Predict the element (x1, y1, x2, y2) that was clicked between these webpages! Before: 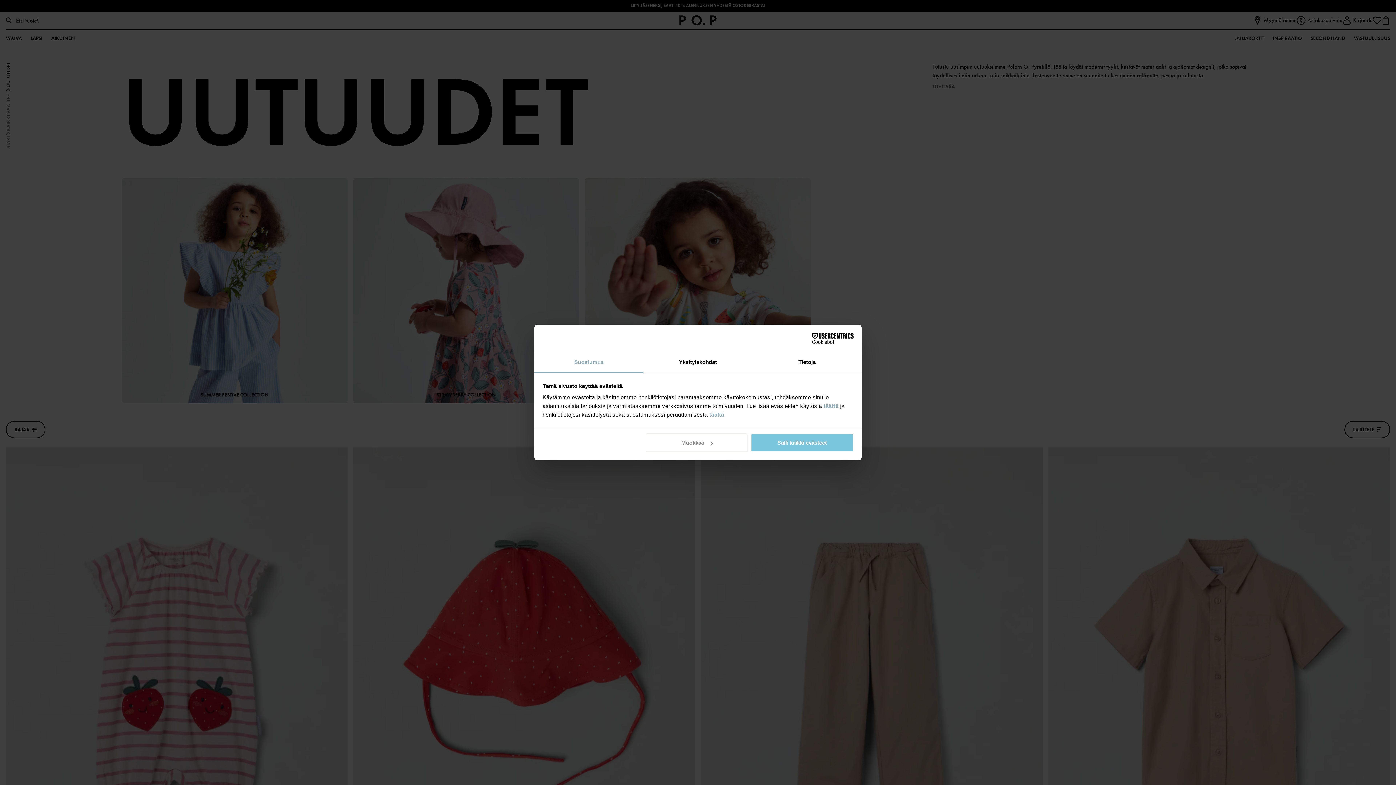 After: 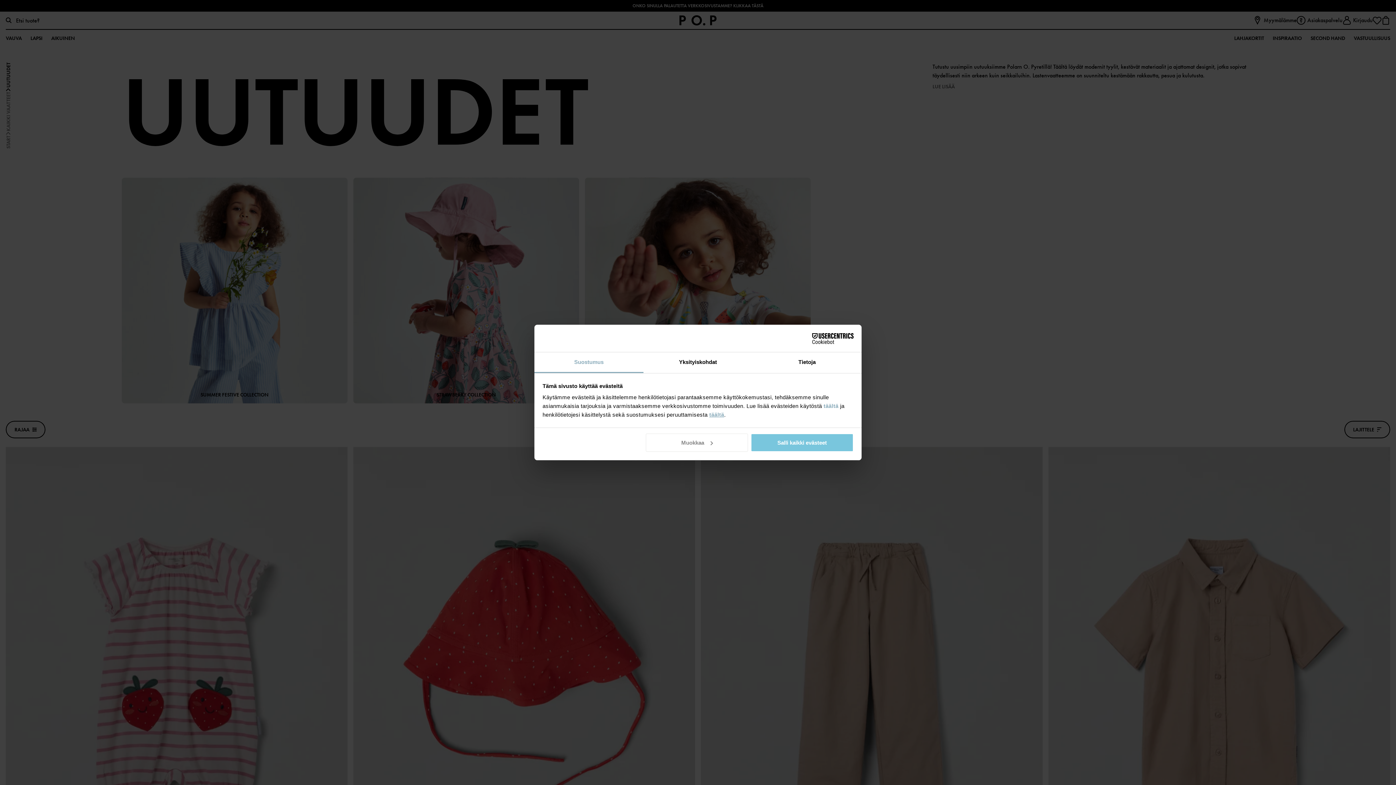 Action: label: täältä bbox: (709, 411, 724, 418)